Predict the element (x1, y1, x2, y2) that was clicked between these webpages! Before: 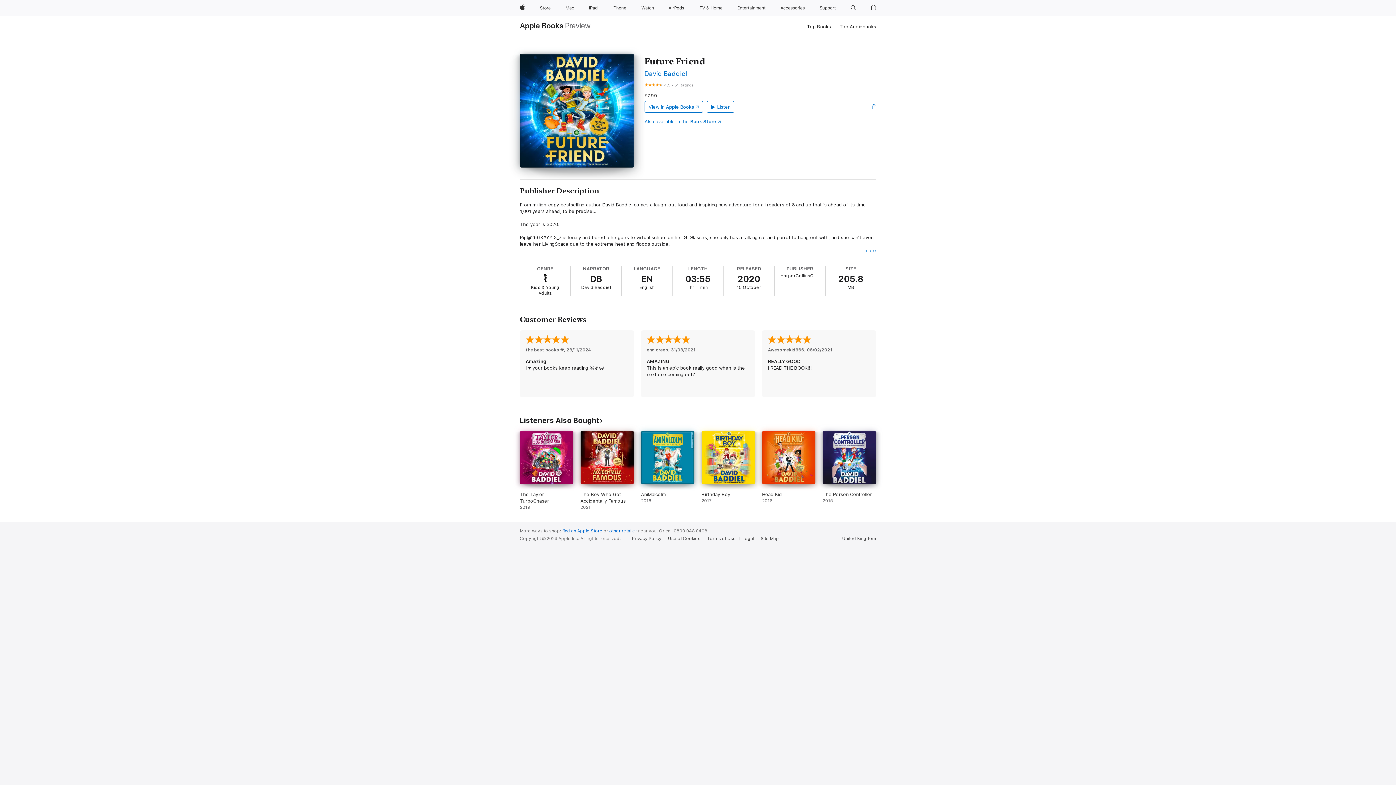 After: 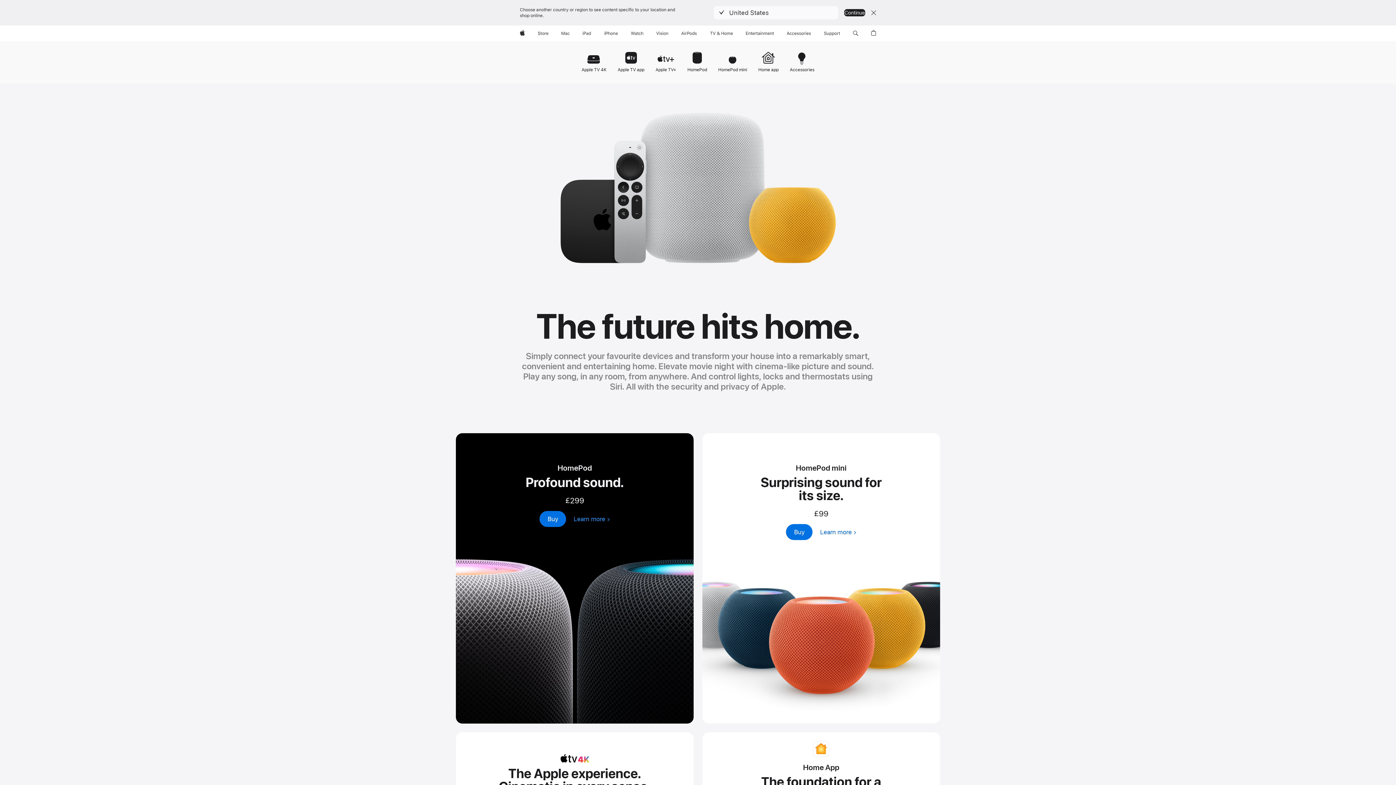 Action: label: TV and Home bbox: (696, 0, 725, 16)